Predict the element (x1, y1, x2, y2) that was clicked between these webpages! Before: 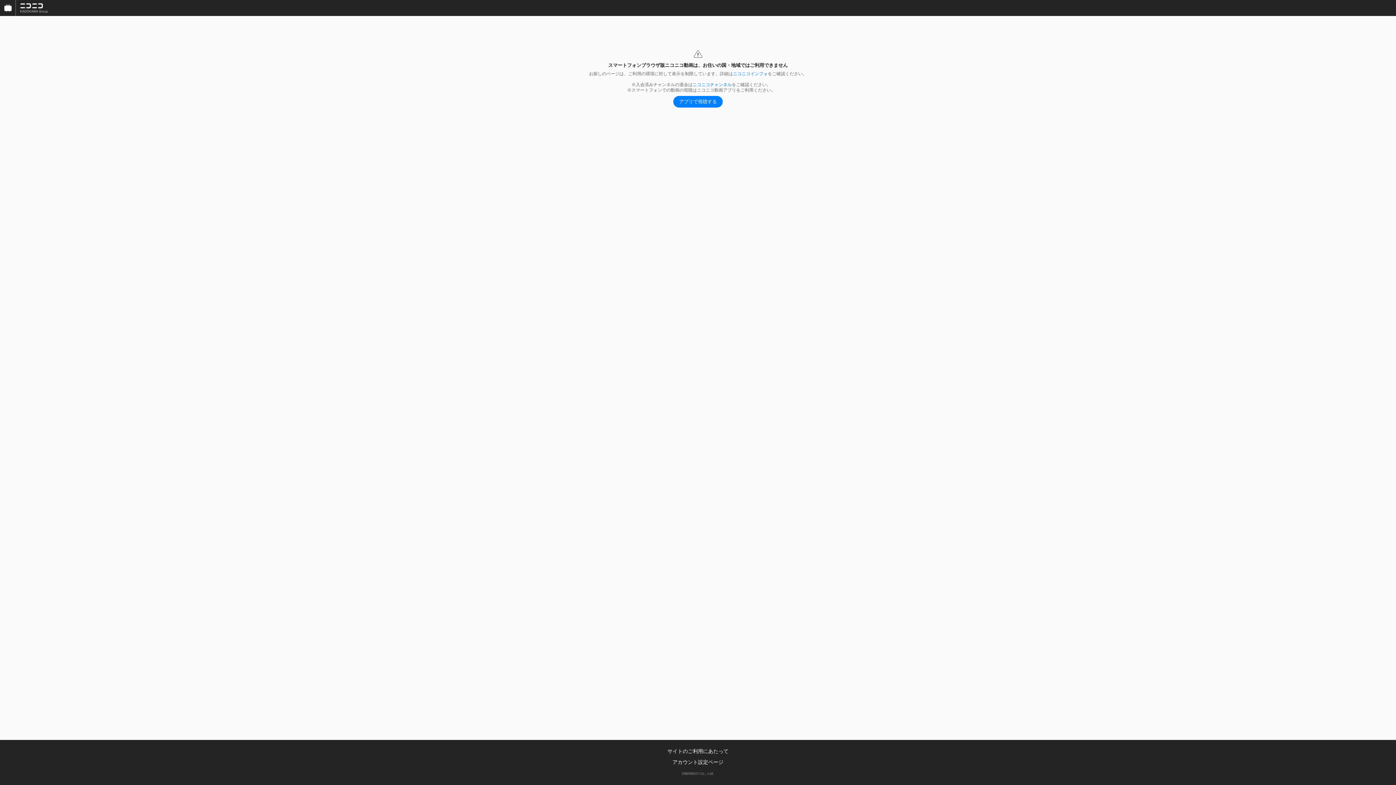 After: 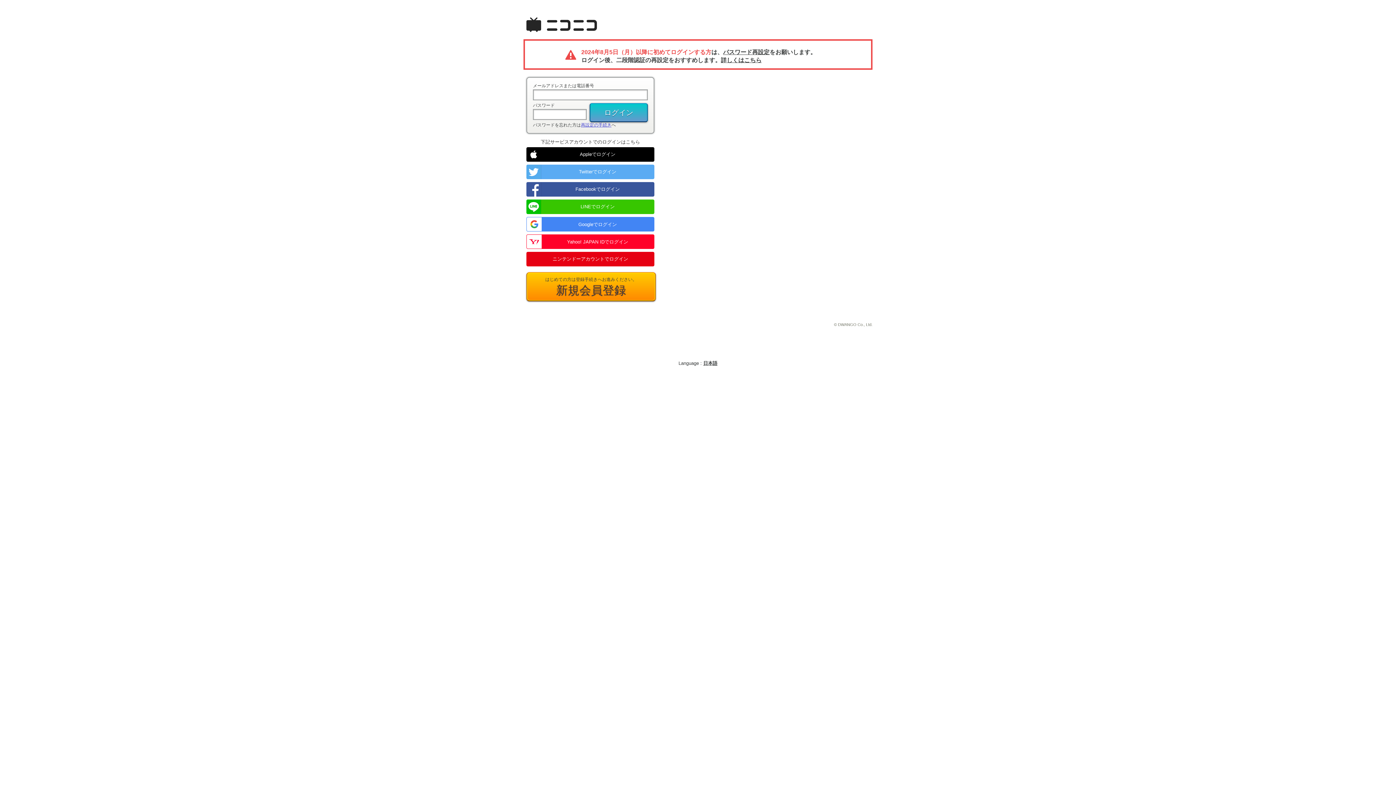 Action: bbox: (672, 759, 723, 765) label: アカウント設定ページ